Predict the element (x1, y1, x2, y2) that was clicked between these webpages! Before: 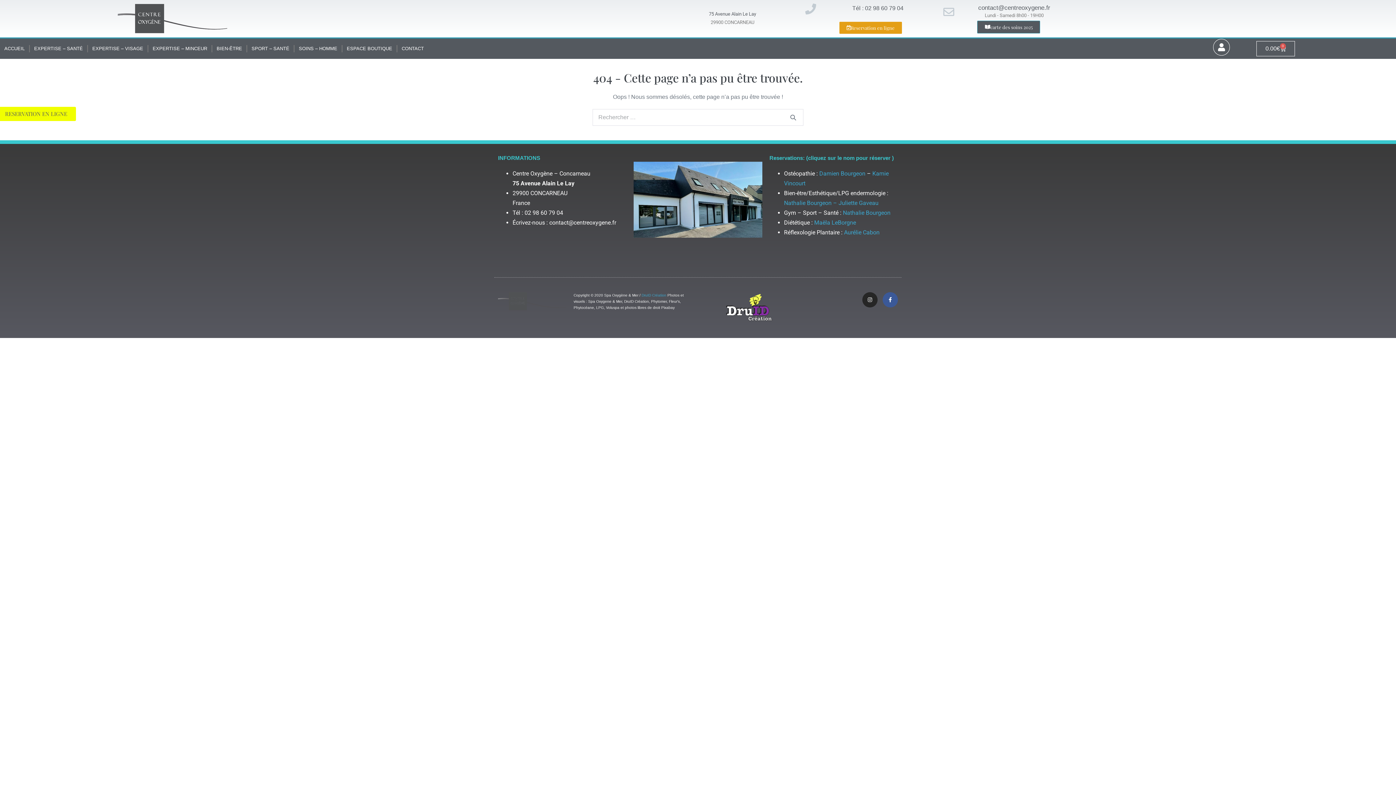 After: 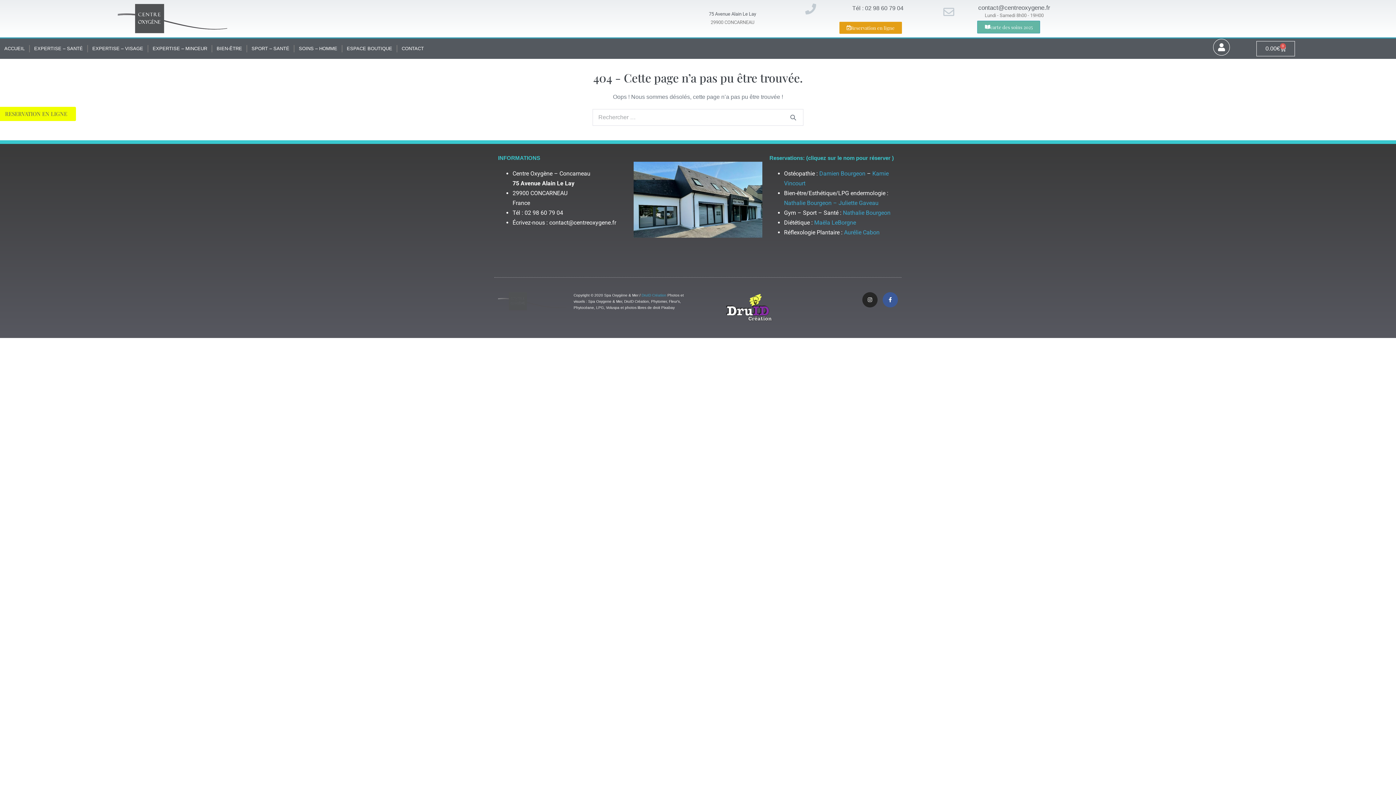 Action: label: carte des soins 2025 bbox: (977, 20, 1040, 33)